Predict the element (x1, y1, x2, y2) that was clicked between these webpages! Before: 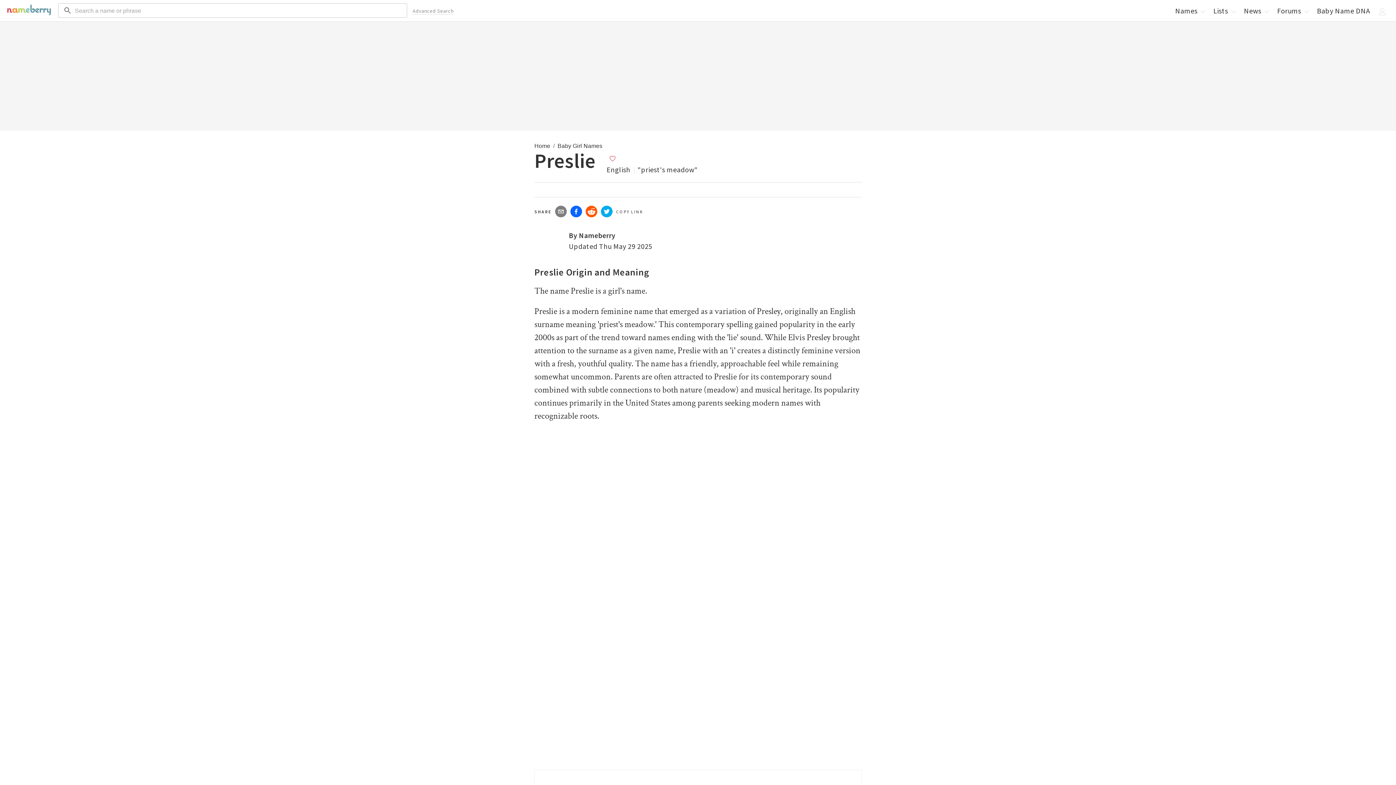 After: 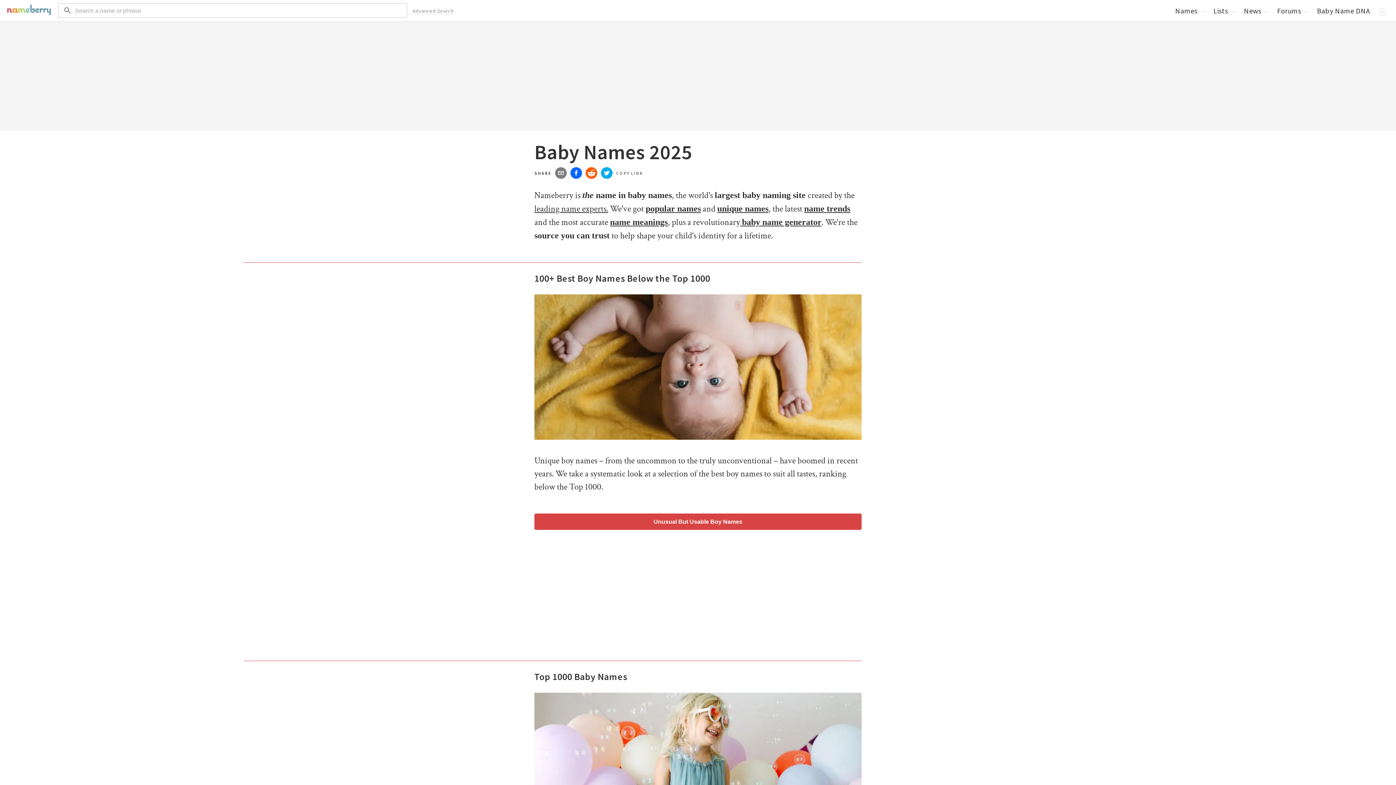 Action: label: Names  bbox: (1171, 3, 1209, 17)